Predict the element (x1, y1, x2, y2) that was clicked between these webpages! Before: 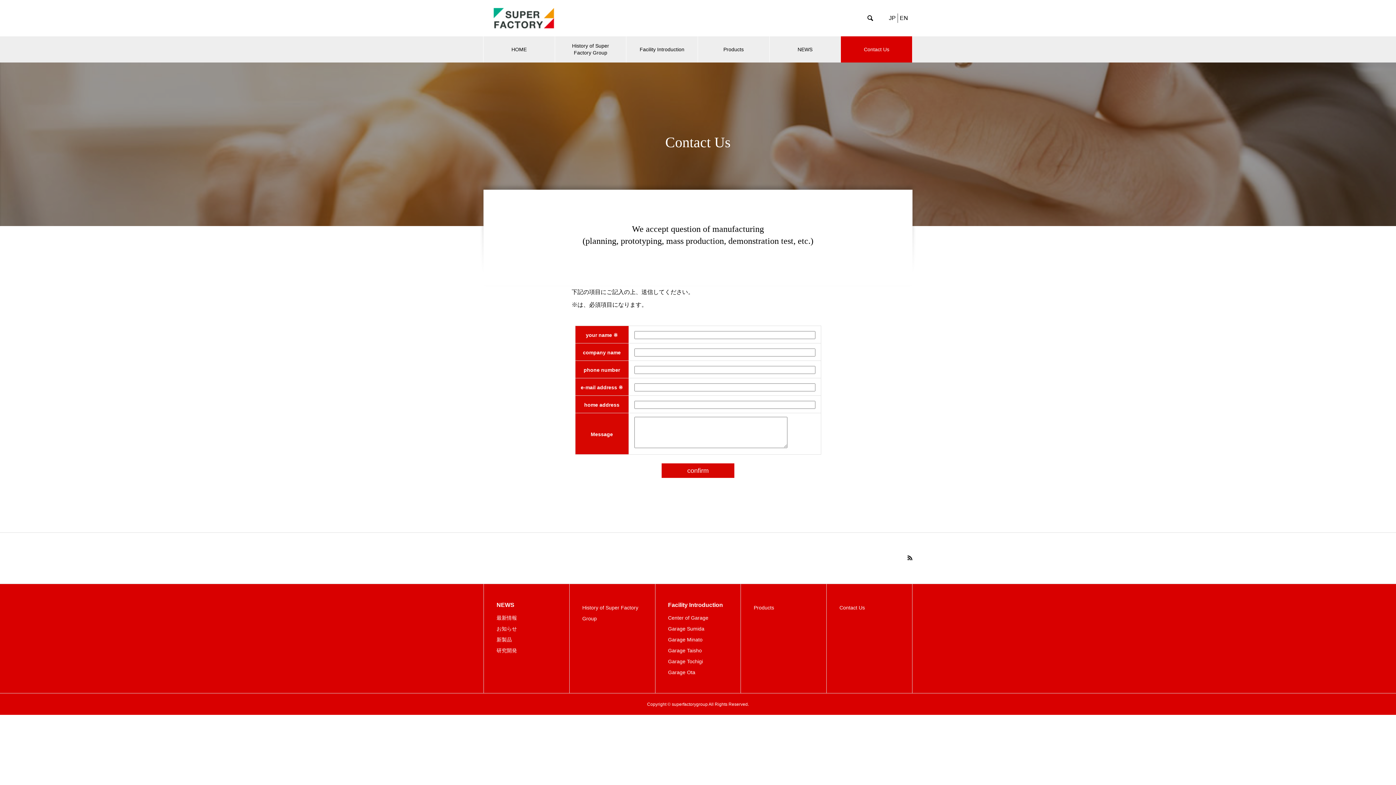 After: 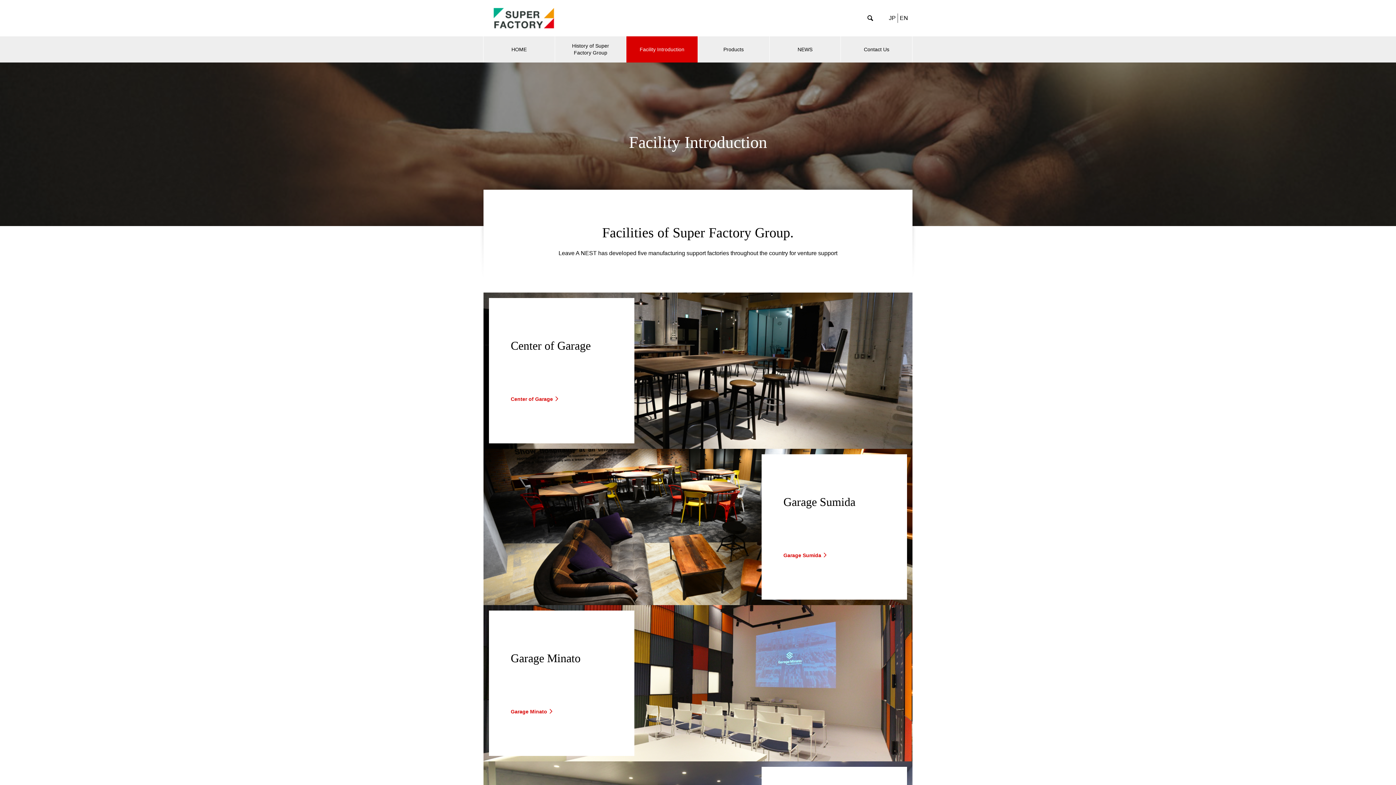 Action: label: Facility Introduction bbox: (626, 46, 697, 52)